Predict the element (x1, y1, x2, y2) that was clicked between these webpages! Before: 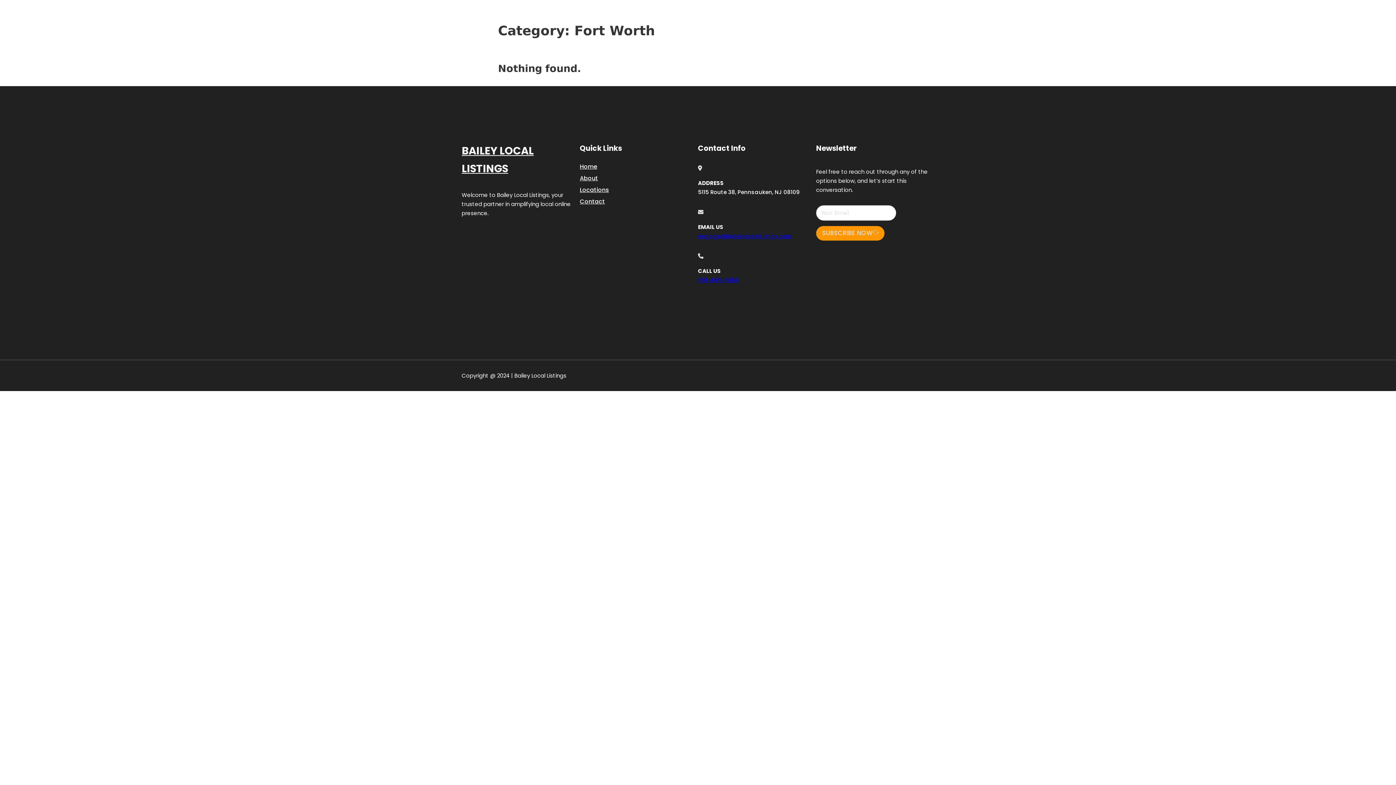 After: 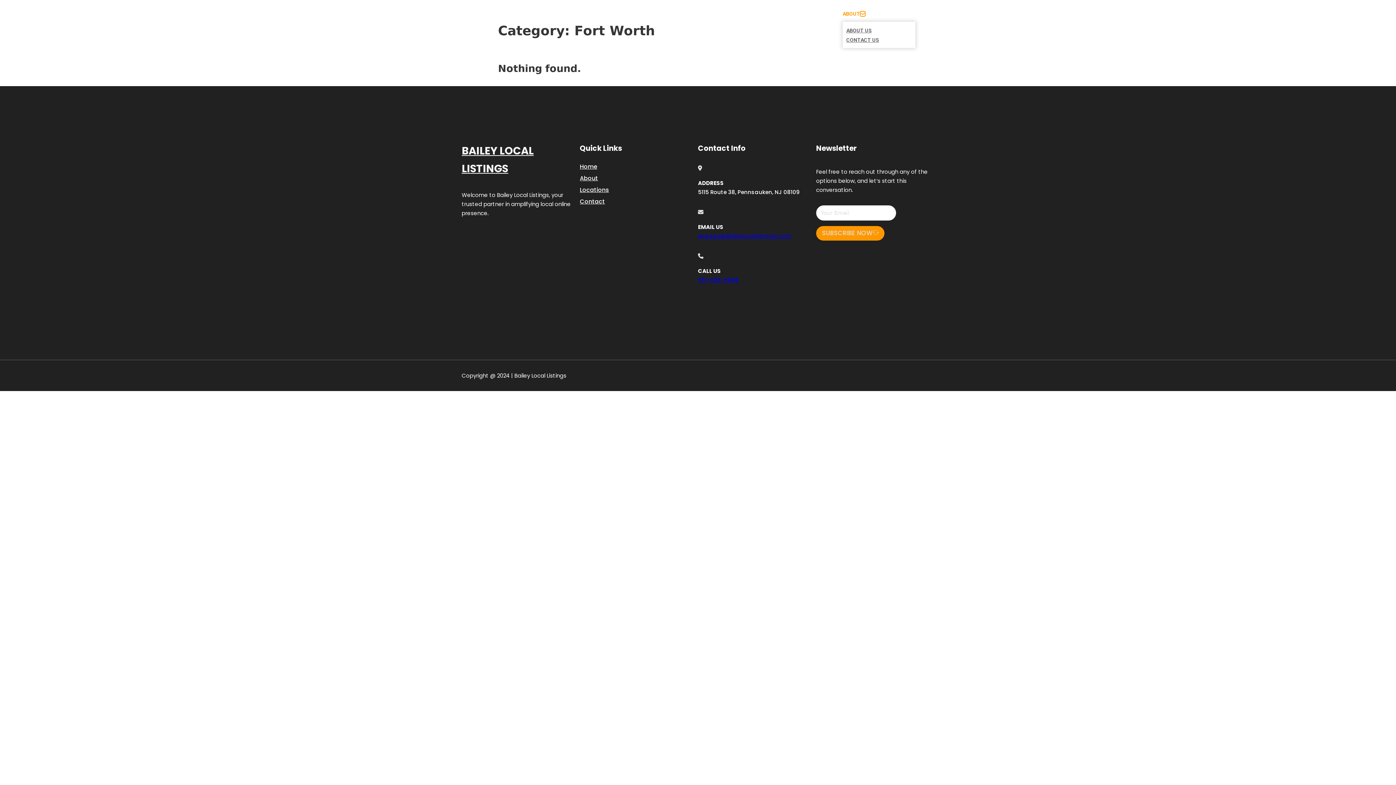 Action: label: Toggle dropdown bbox: (860, 11, 865, 16)